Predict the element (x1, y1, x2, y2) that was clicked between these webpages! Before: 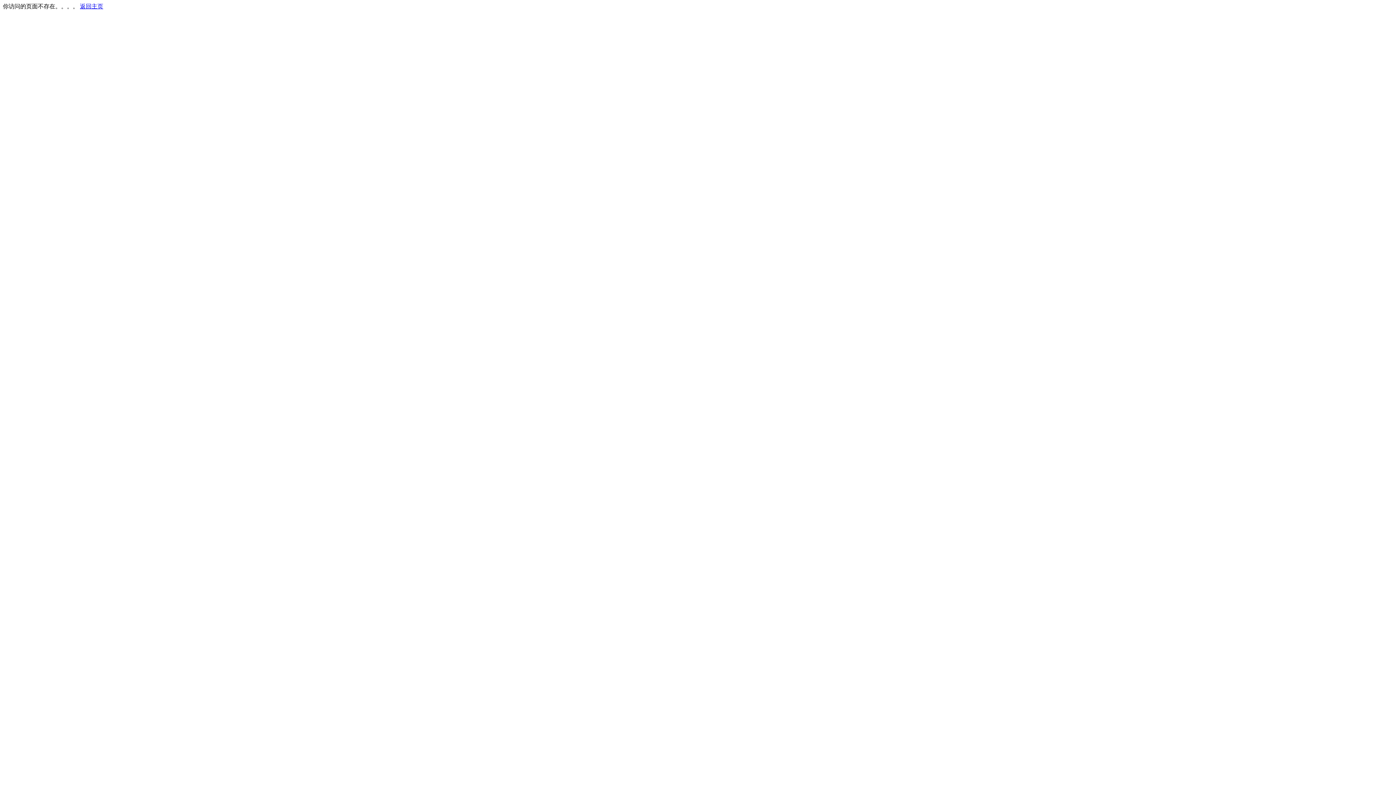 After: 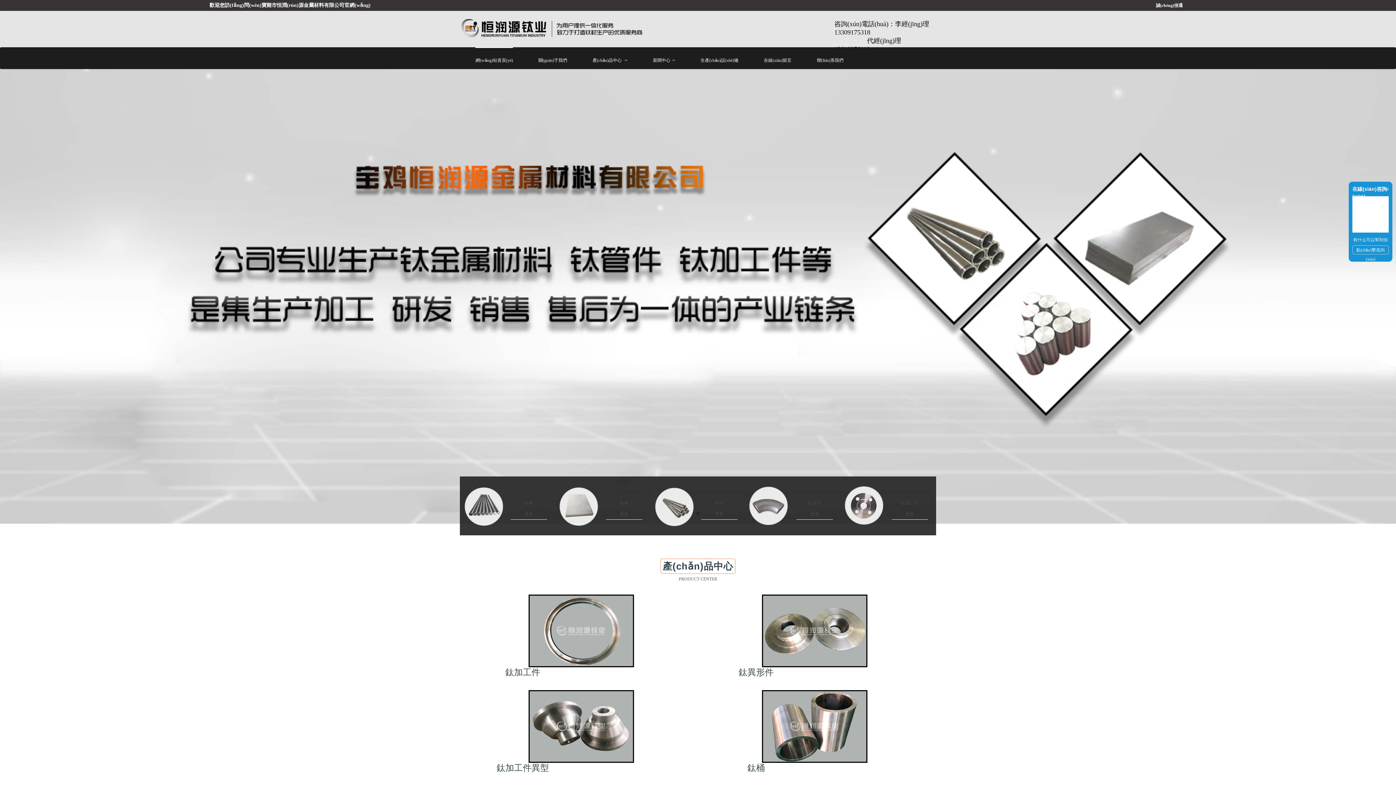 Action: bbox: (80, 3, 103, 9) label: 返回主页